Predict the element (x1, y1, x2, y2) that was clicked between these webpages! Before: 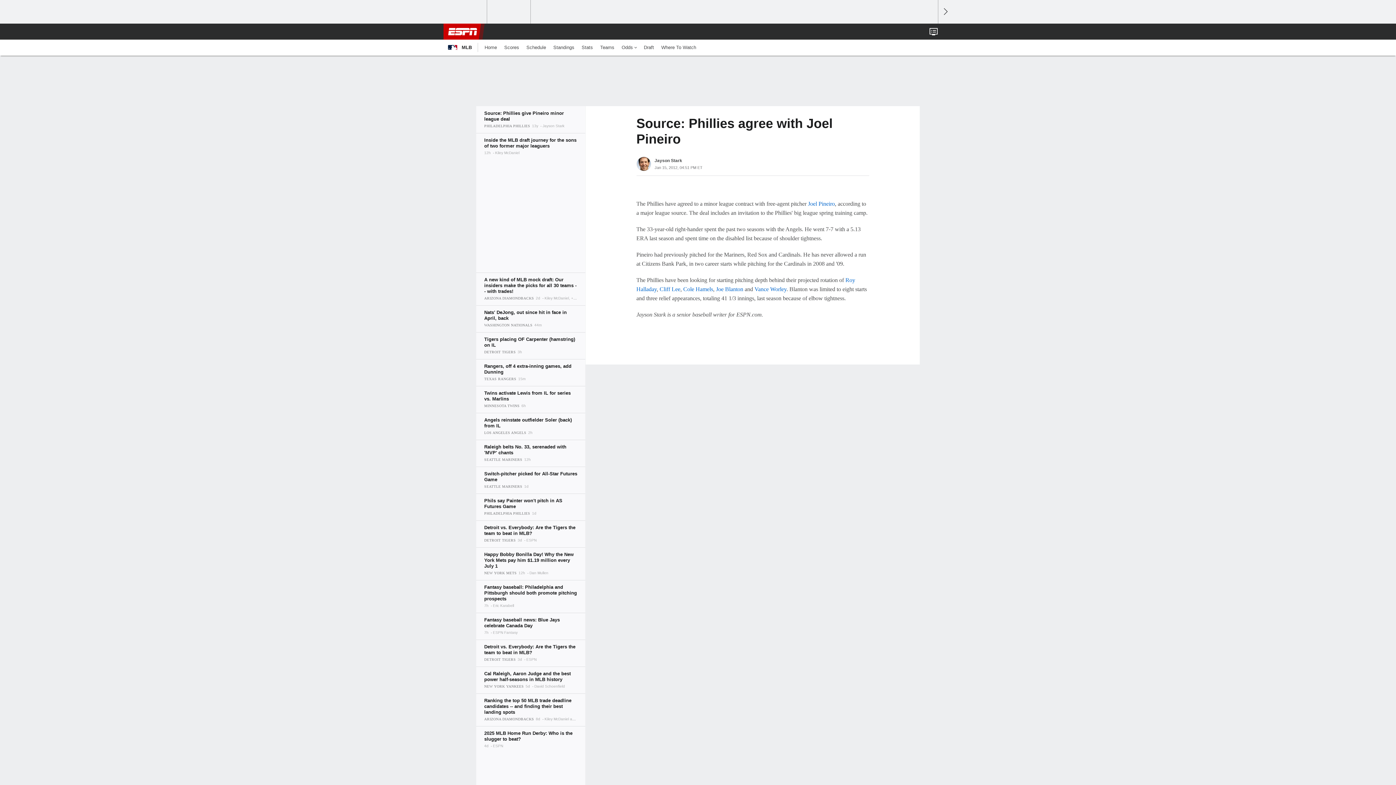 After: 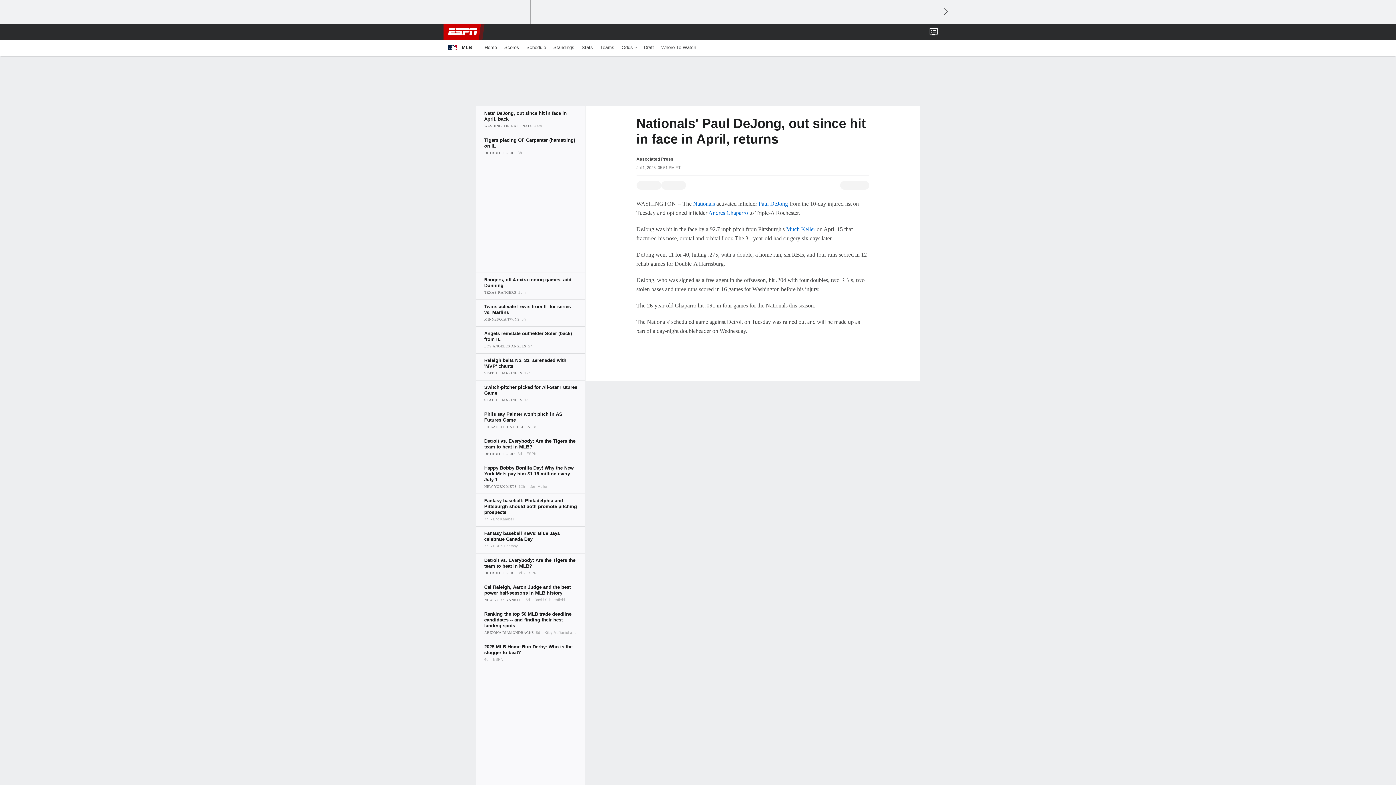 Action: bbox: (476, 305, 585, 332)